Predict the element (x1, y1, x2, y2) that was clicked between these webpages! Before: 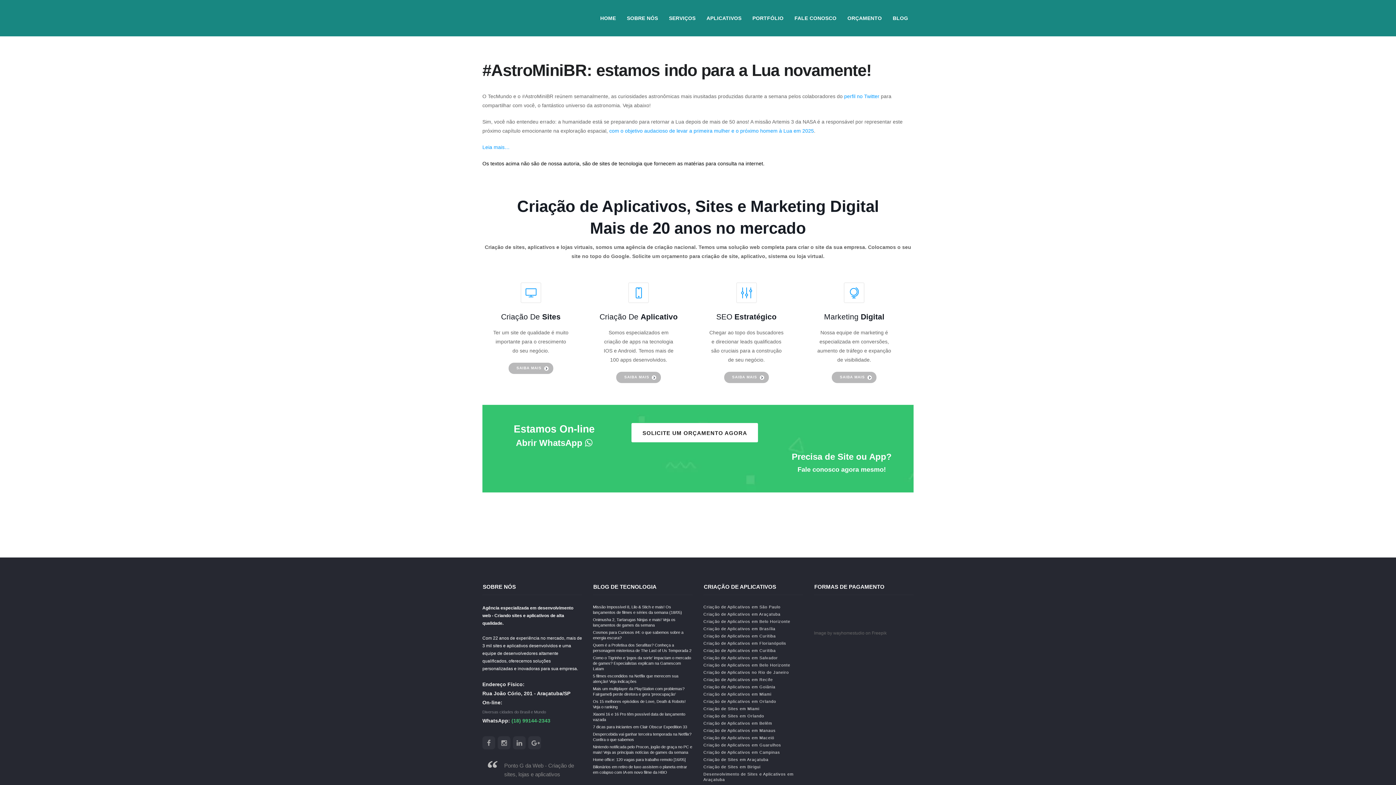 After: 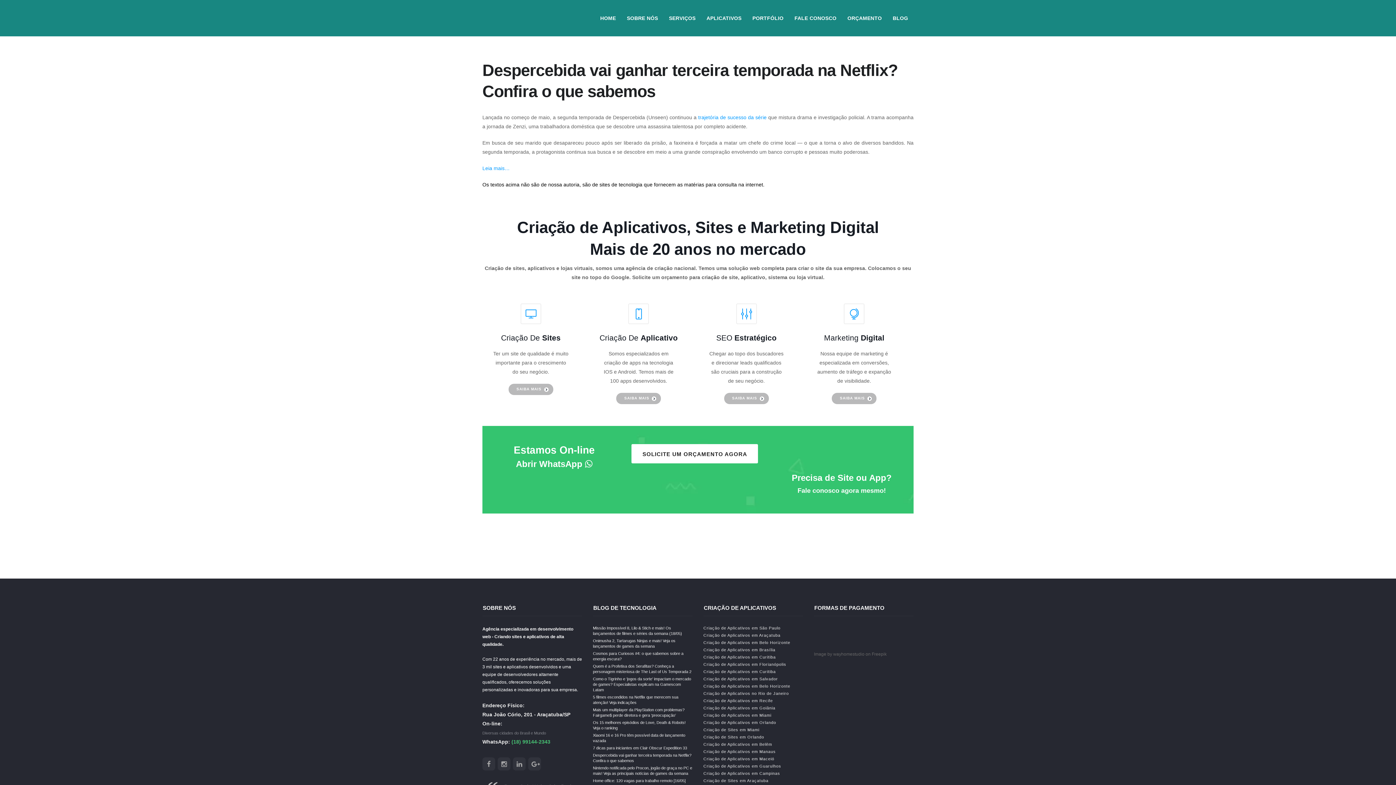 Action: label: Despercebida vai ganhar terceira temporada na Netflix? Confira o que sabemos bbox: (593, 730, 691, 745)